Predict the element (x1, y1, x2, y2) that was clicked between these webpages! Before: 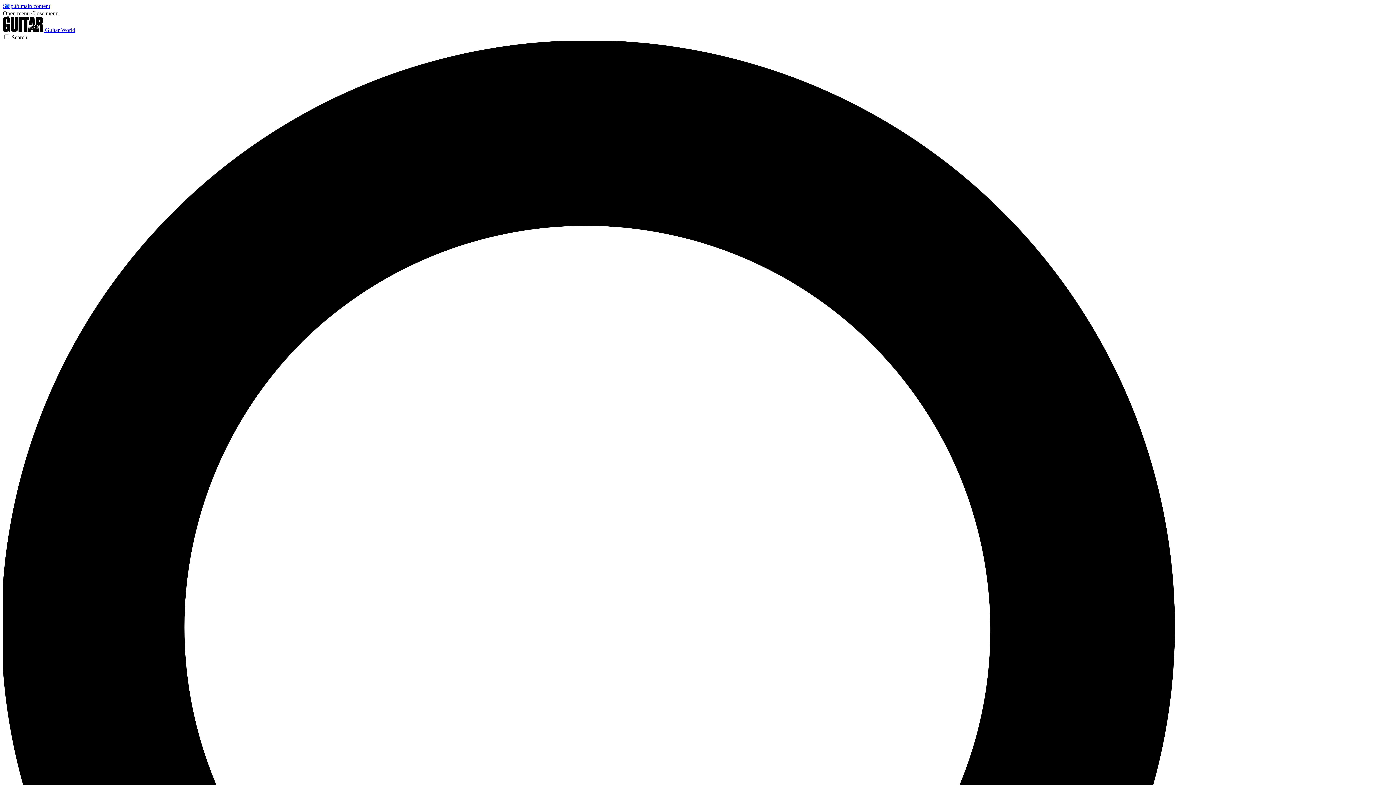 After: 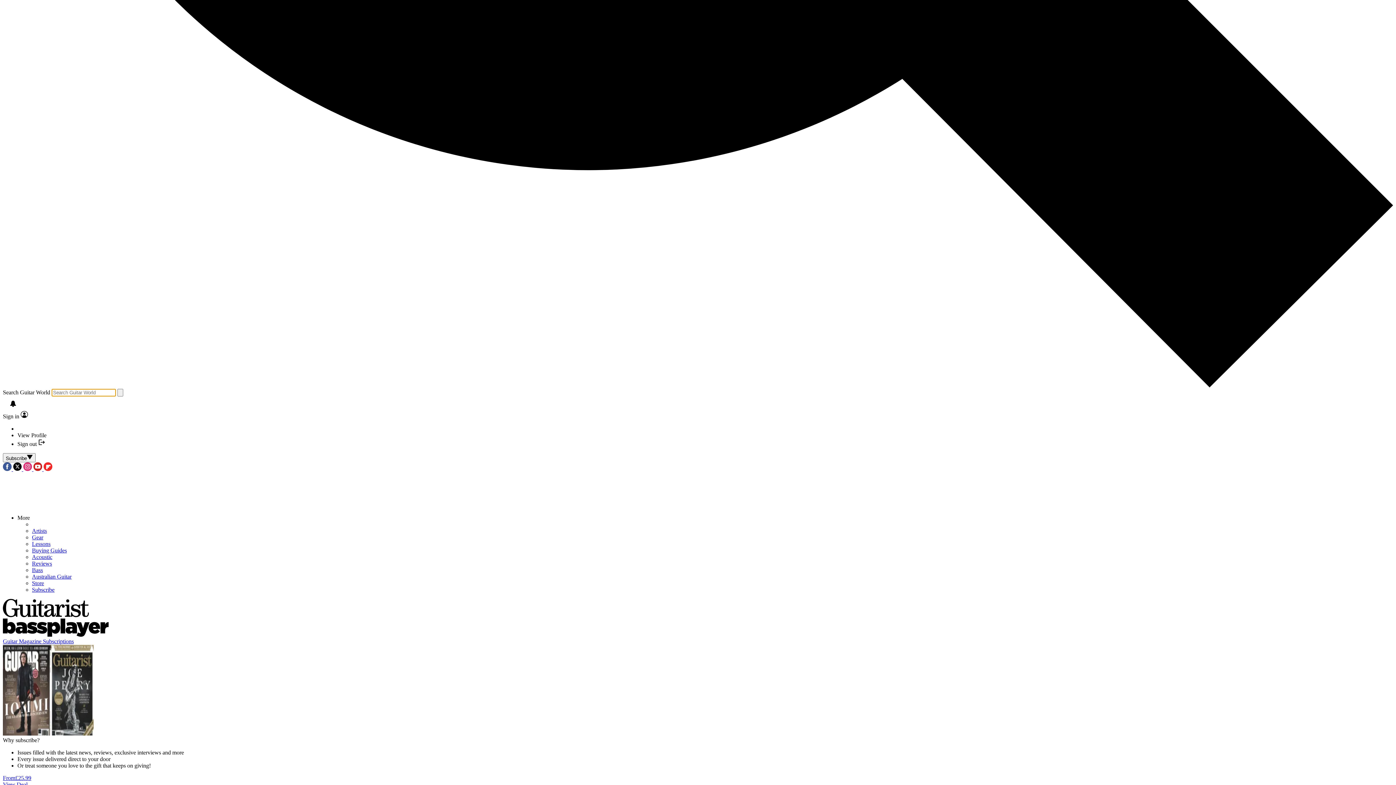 Action: bbox: (2, 34, 1393, 1432) label: Search